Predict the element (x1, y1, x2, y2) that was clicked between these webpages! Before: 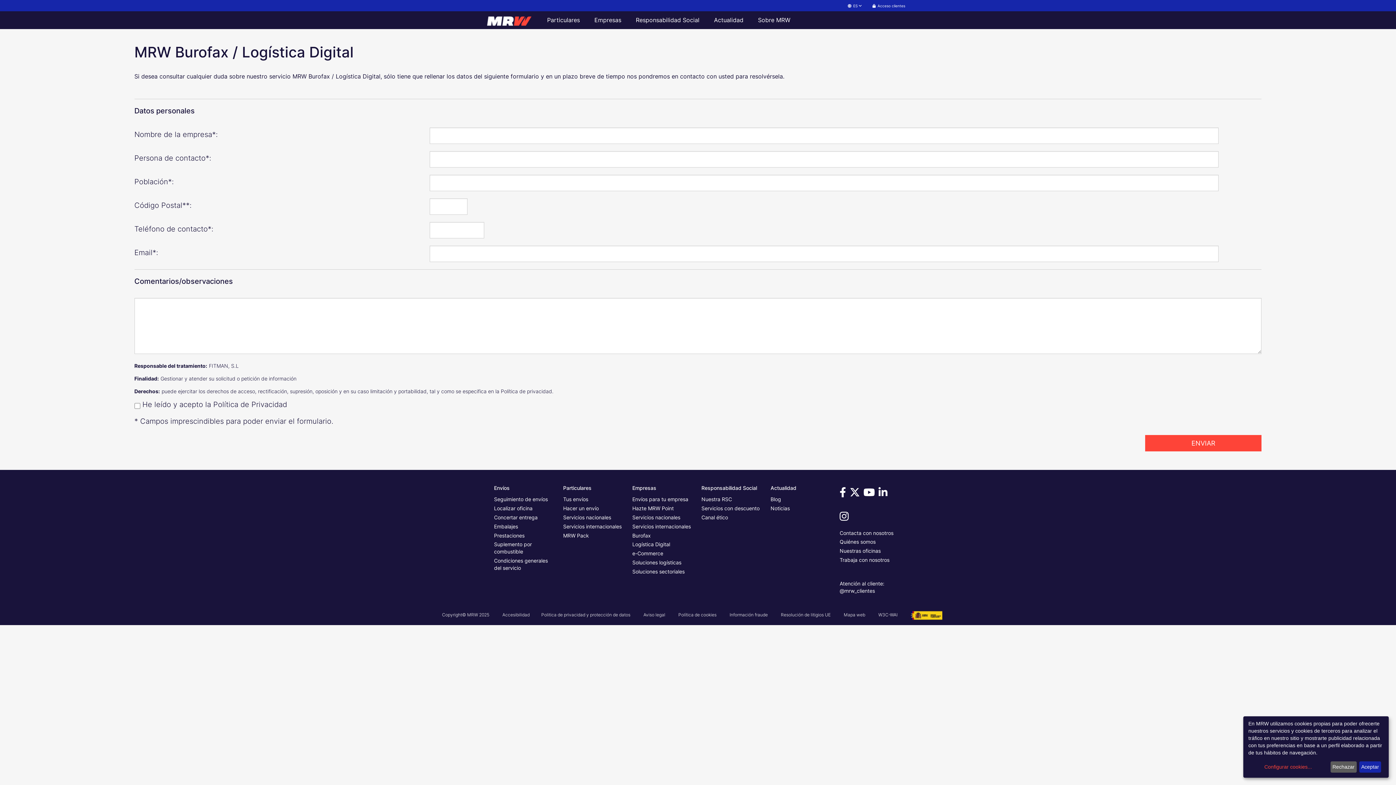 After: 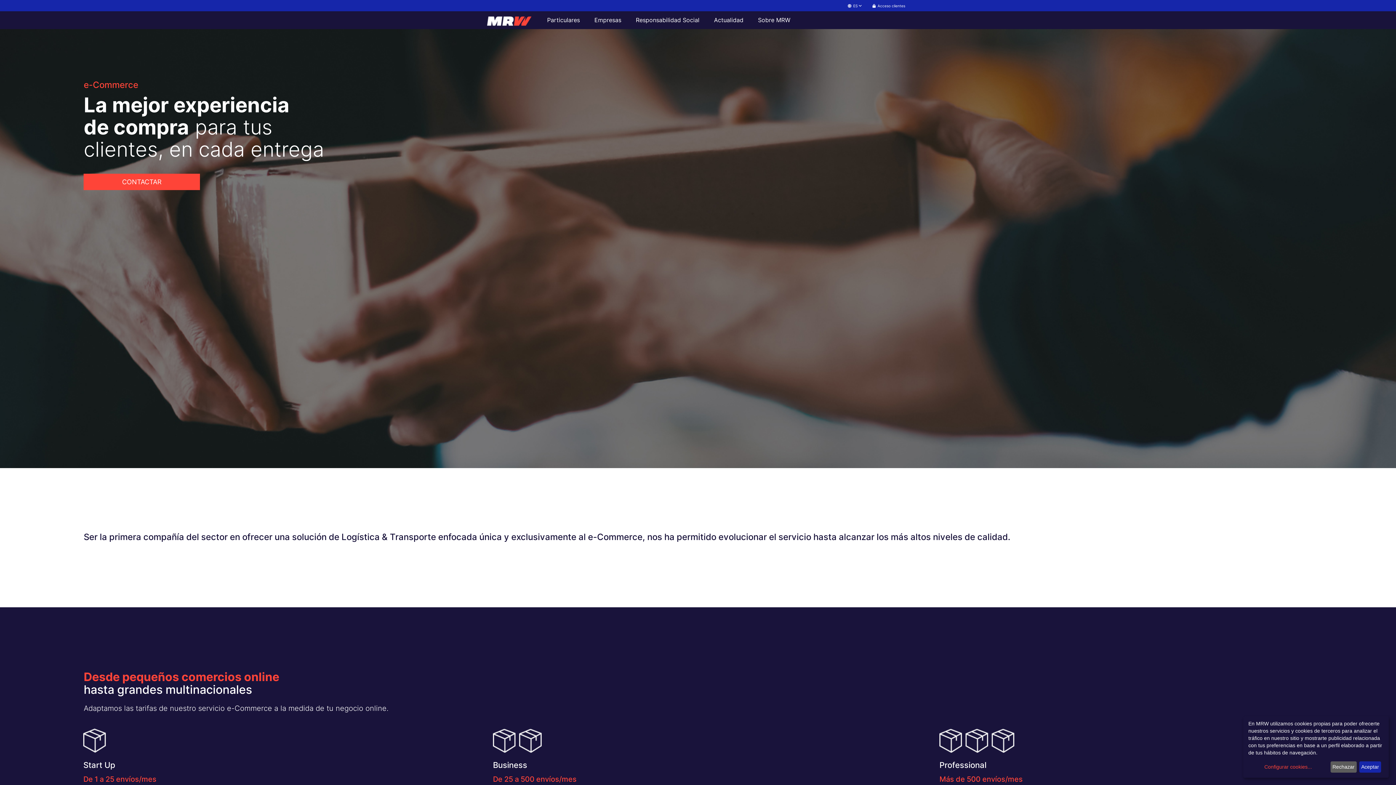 Action: label: e-Commerce bbox: (632, 550, 663, 556)